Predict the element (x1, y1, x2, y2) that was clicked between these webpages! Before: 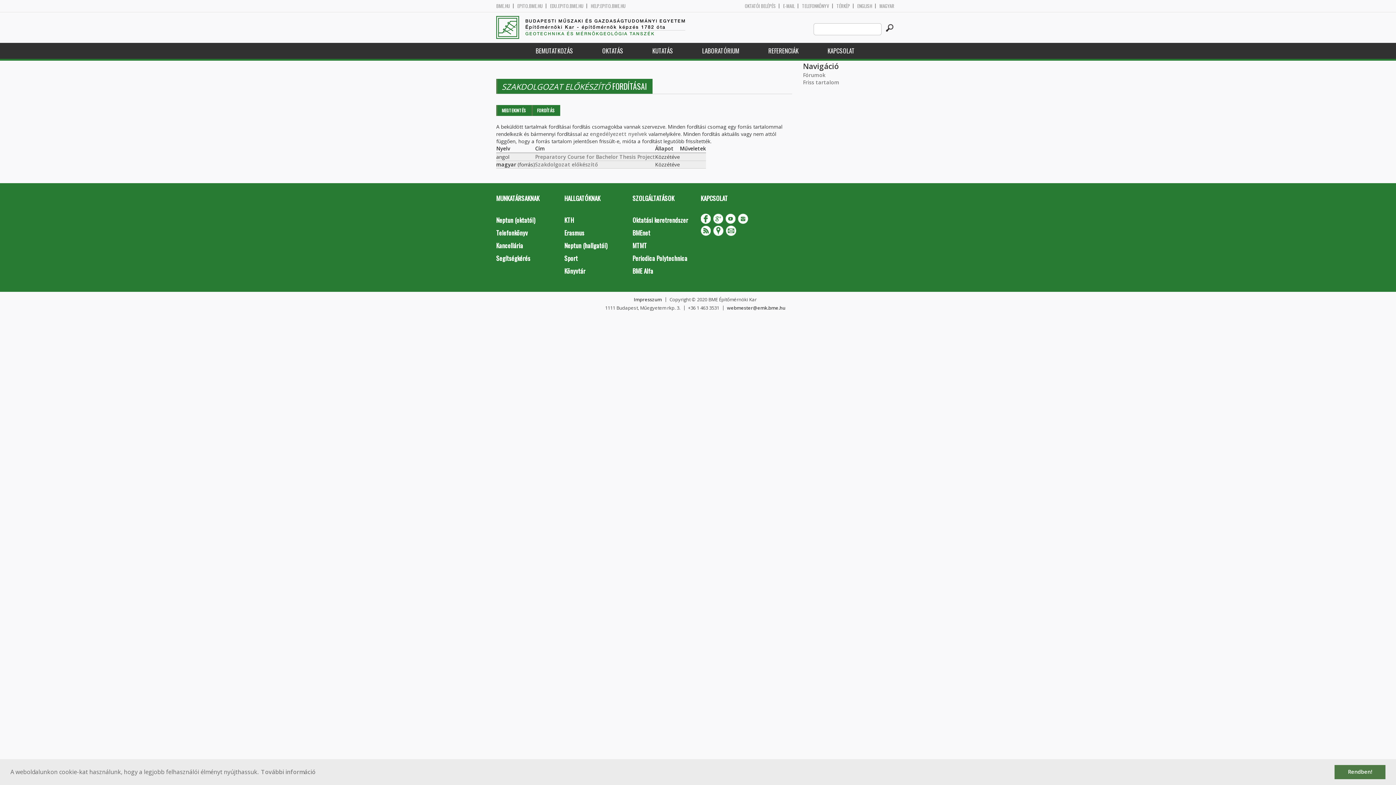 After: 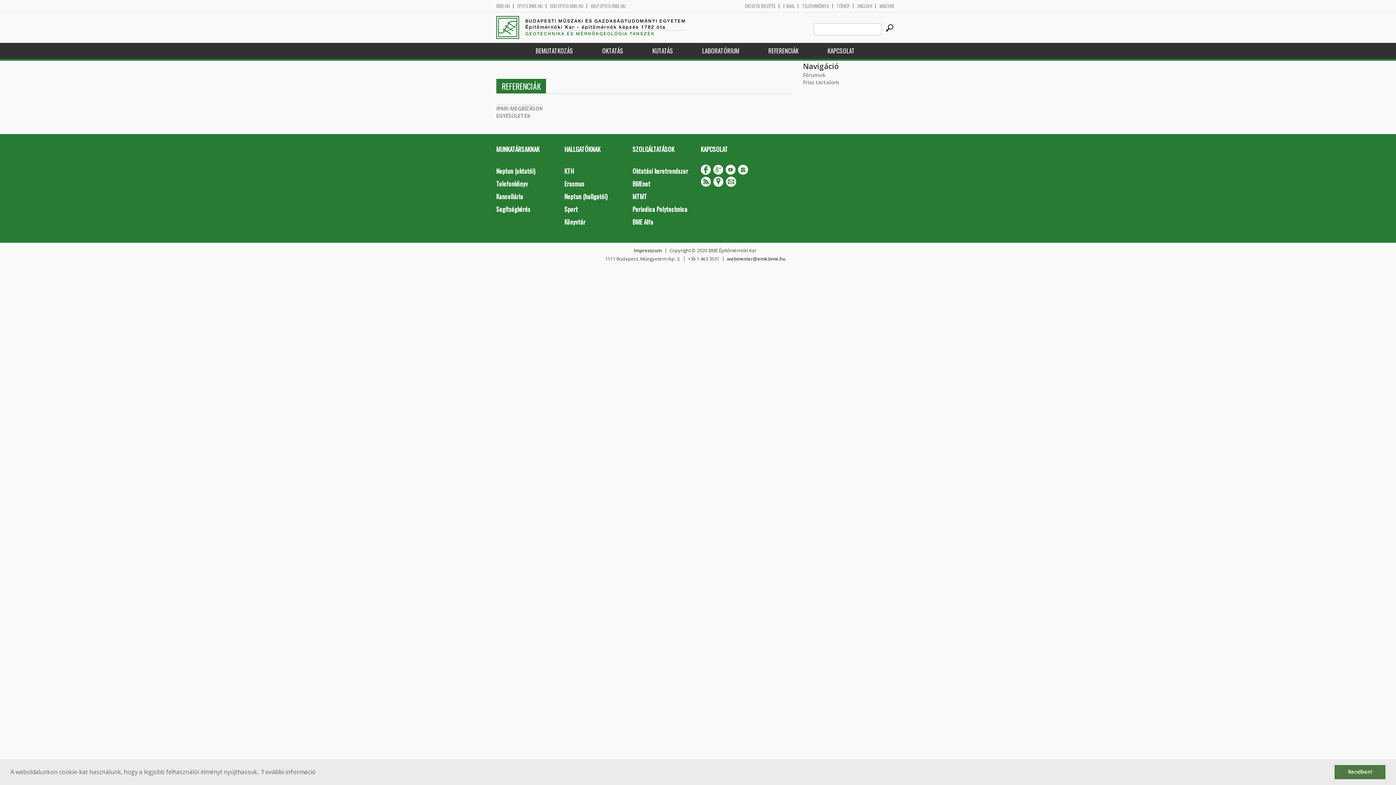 Action: label: REFERENCIÁK bbox: (754, 42, 813, 58)